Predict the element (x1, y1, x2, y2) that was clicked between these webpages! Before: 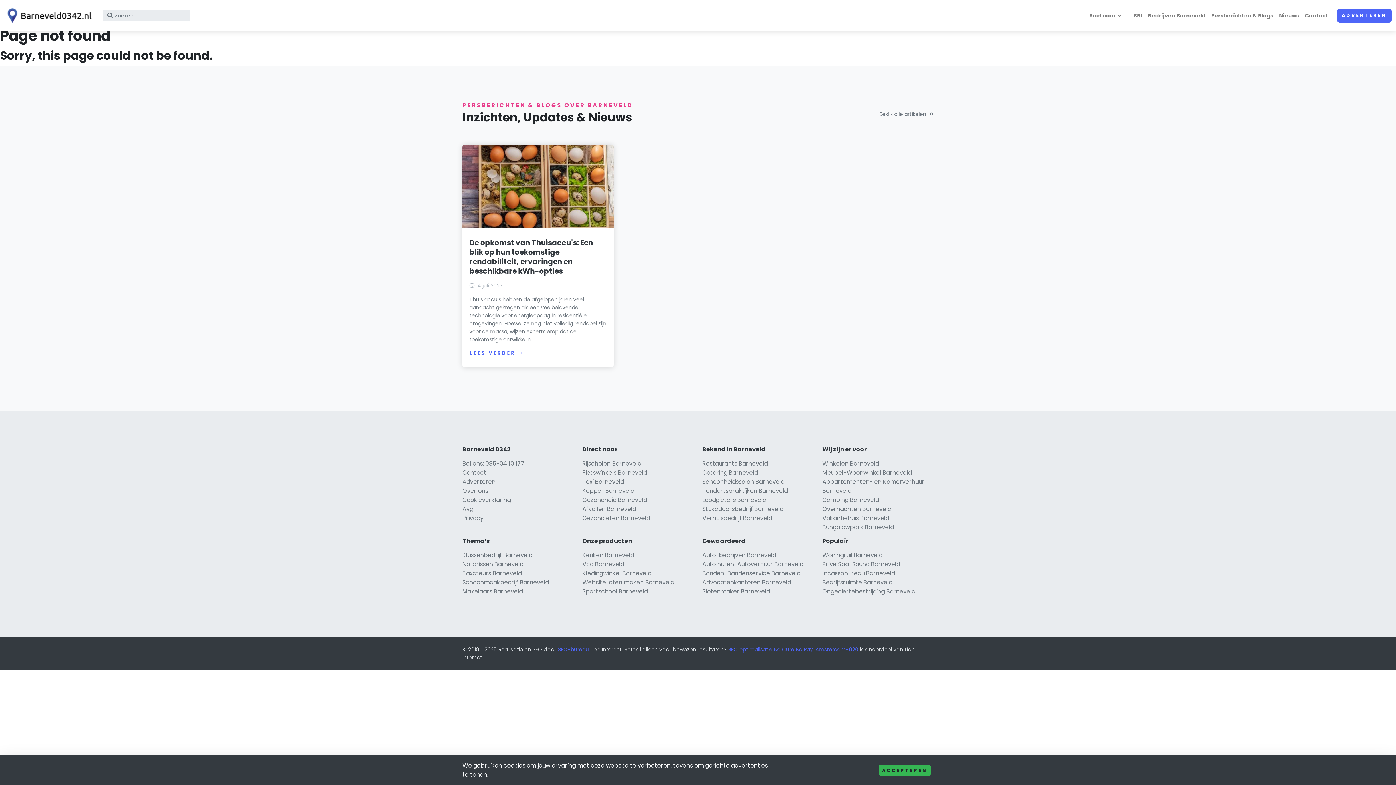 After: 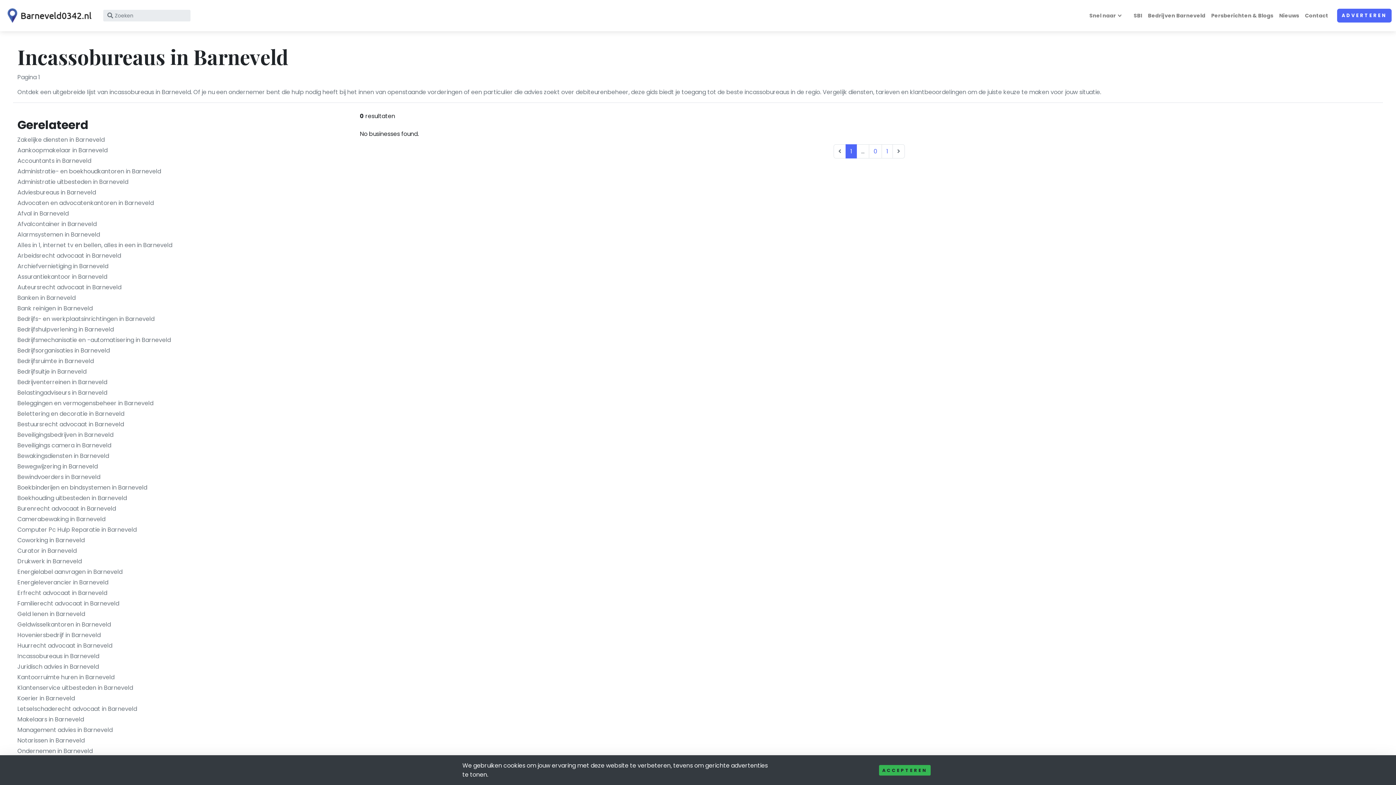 Action: label: Incassobureau Barneveld bbox: (822, 569, 895, 577)